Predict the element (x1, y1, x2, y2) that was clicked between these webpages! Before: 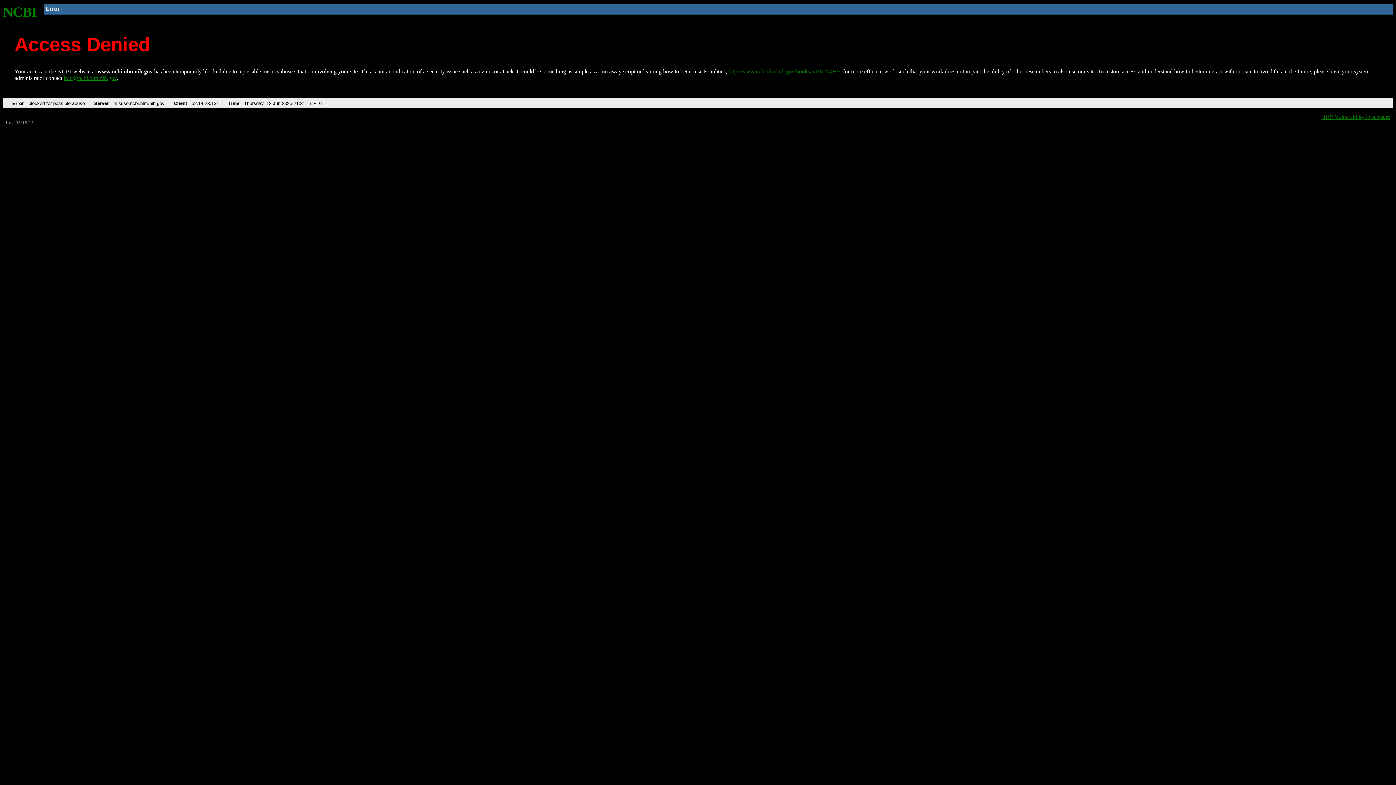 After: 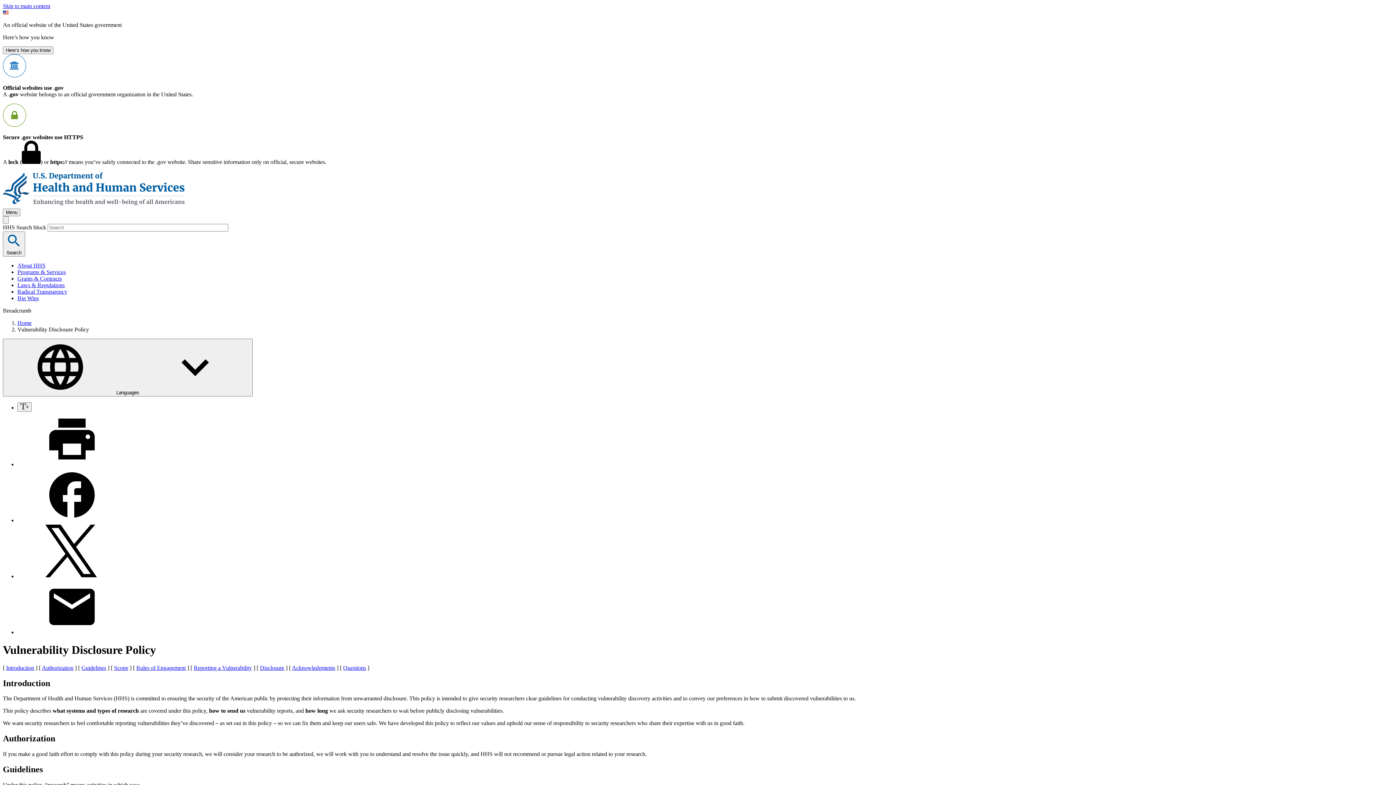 Action: bbox: (1321, 113, 1390, 119) label: HHS Vulnerability Disclosure